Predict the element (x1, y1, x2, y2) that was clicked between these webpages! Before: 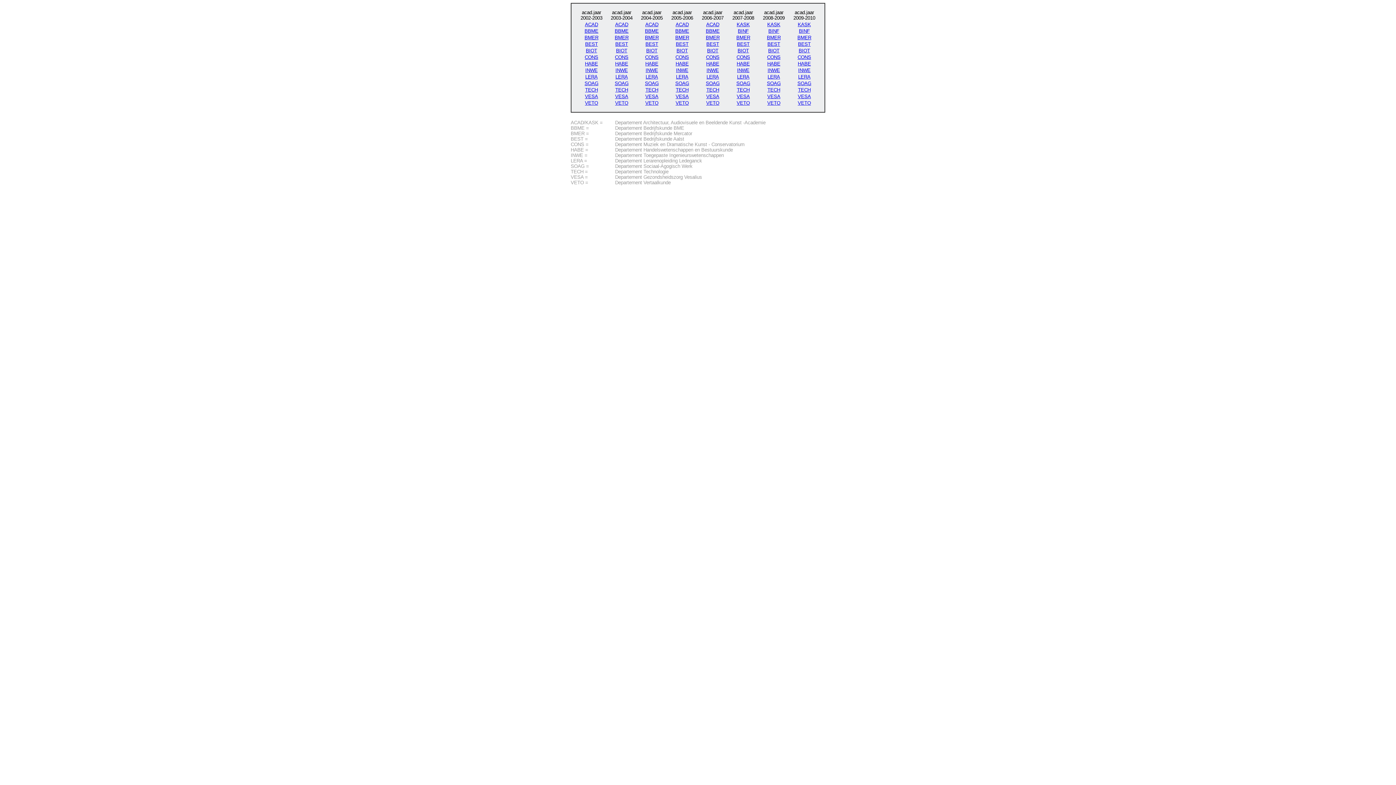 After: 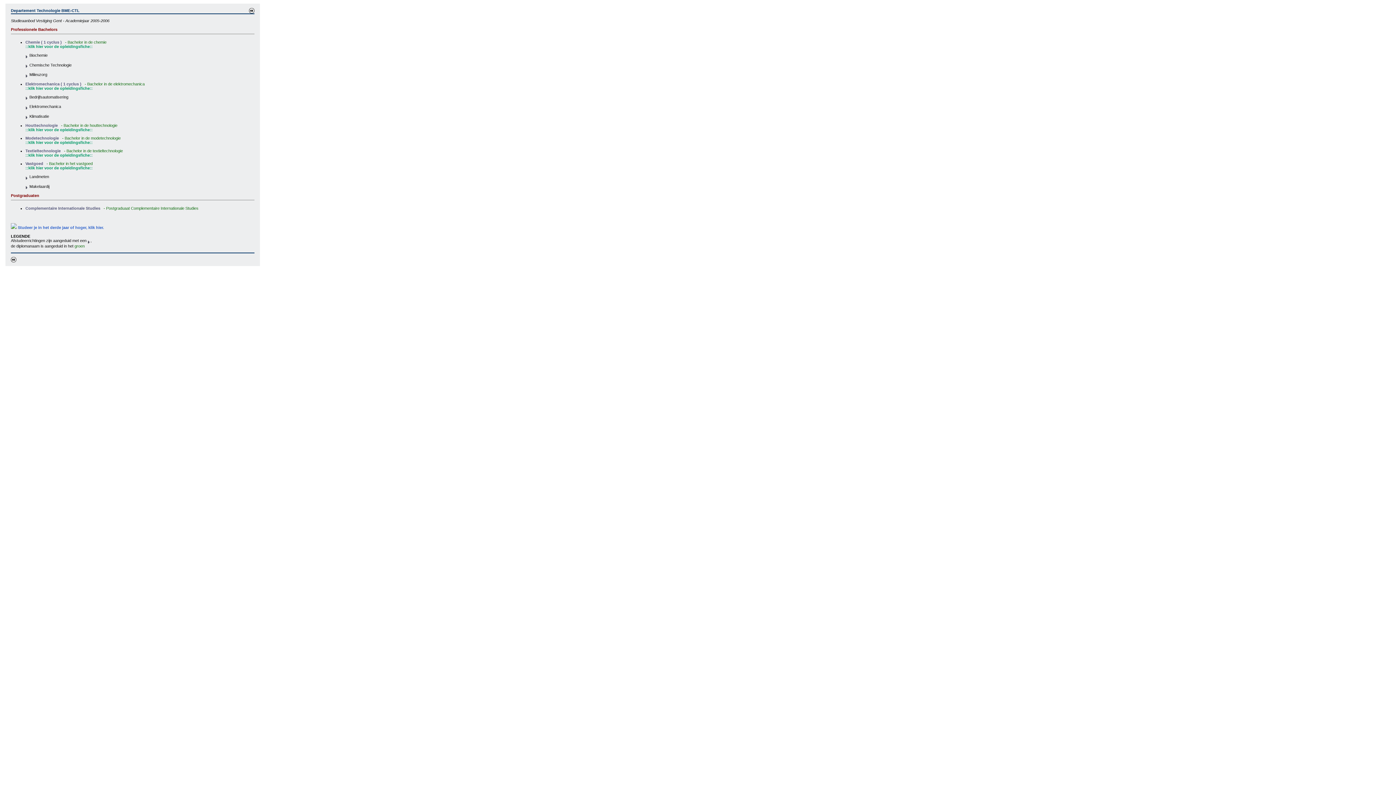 Action: label: TECH bbox: (676, 87, 688, 92)